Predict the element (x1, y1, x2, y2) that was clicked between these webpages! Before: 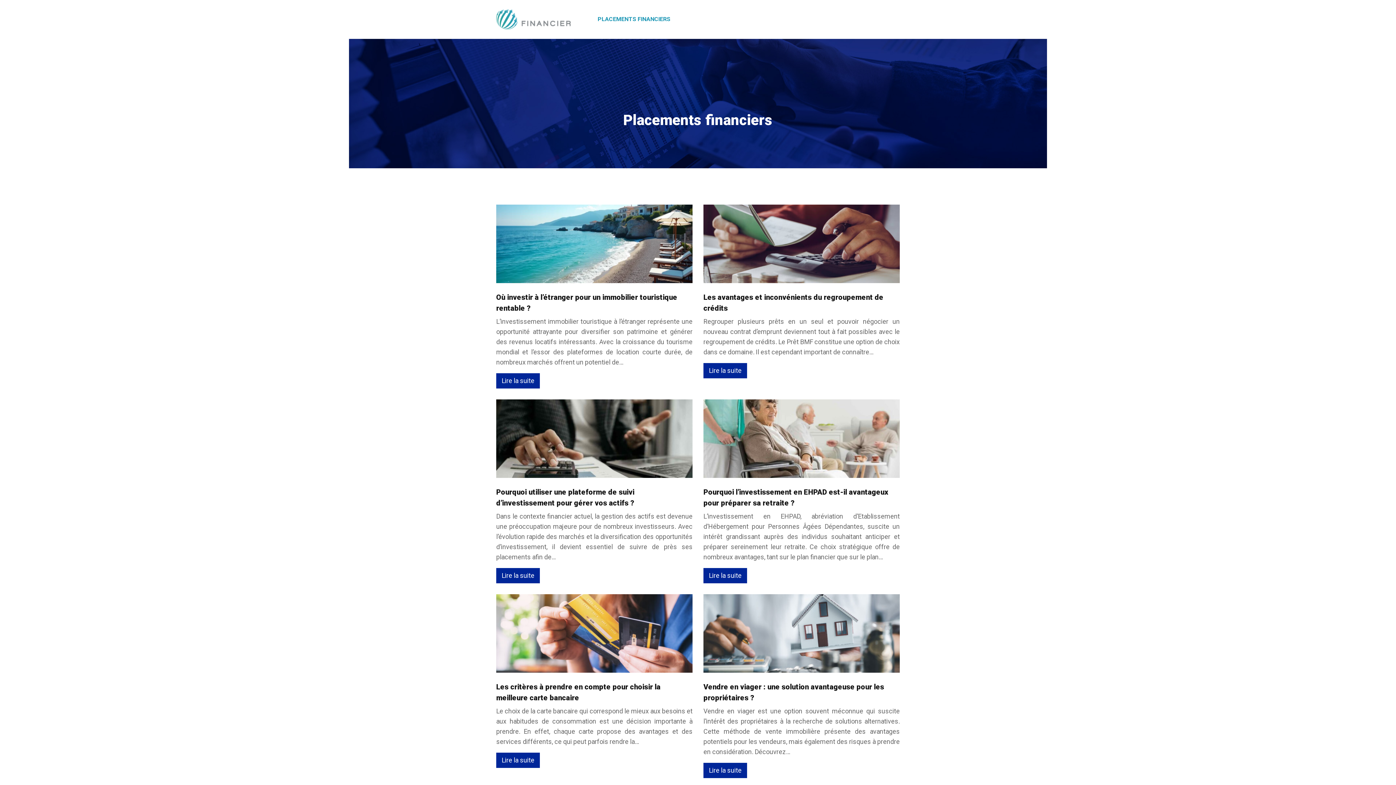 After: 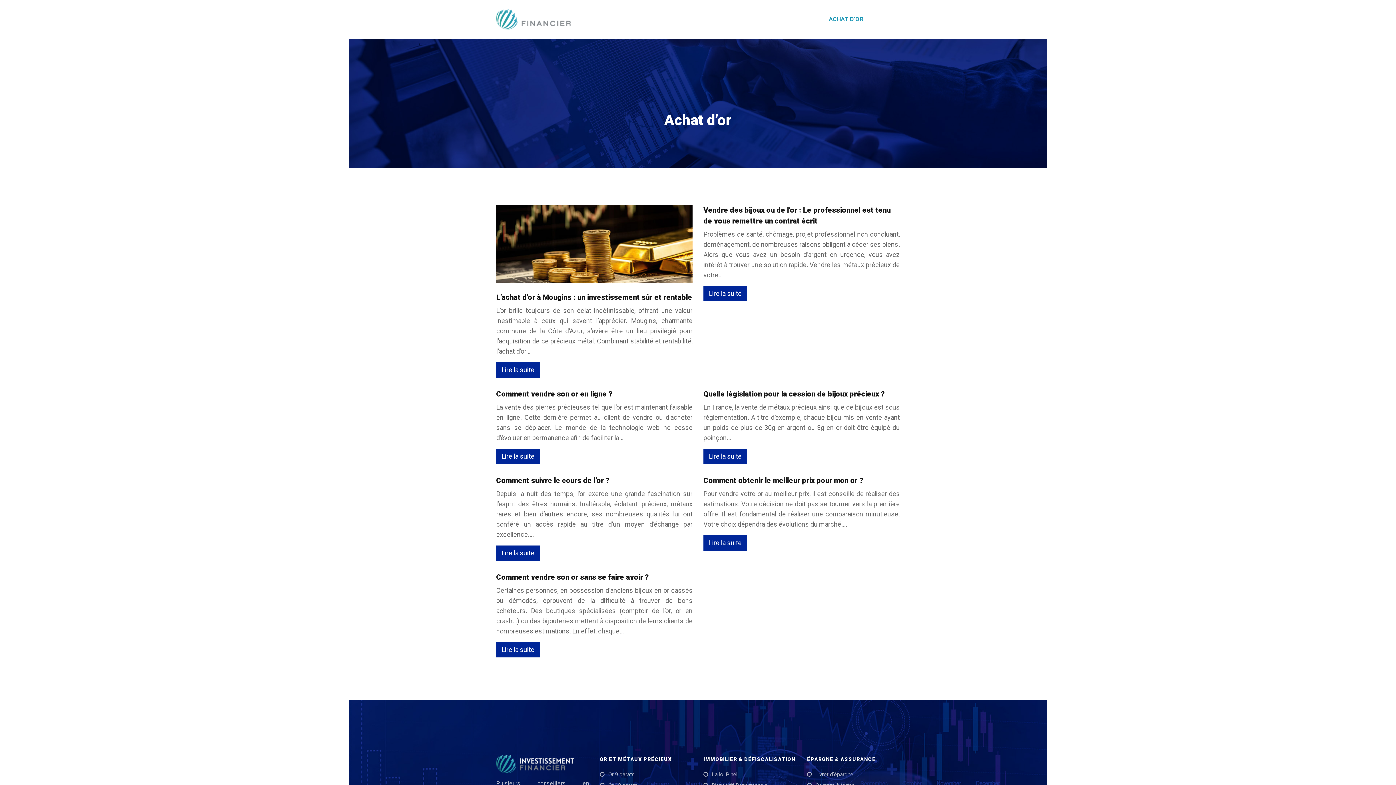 Action: label: ACHAT D’OR bbox: (829, 13, 863, 24)